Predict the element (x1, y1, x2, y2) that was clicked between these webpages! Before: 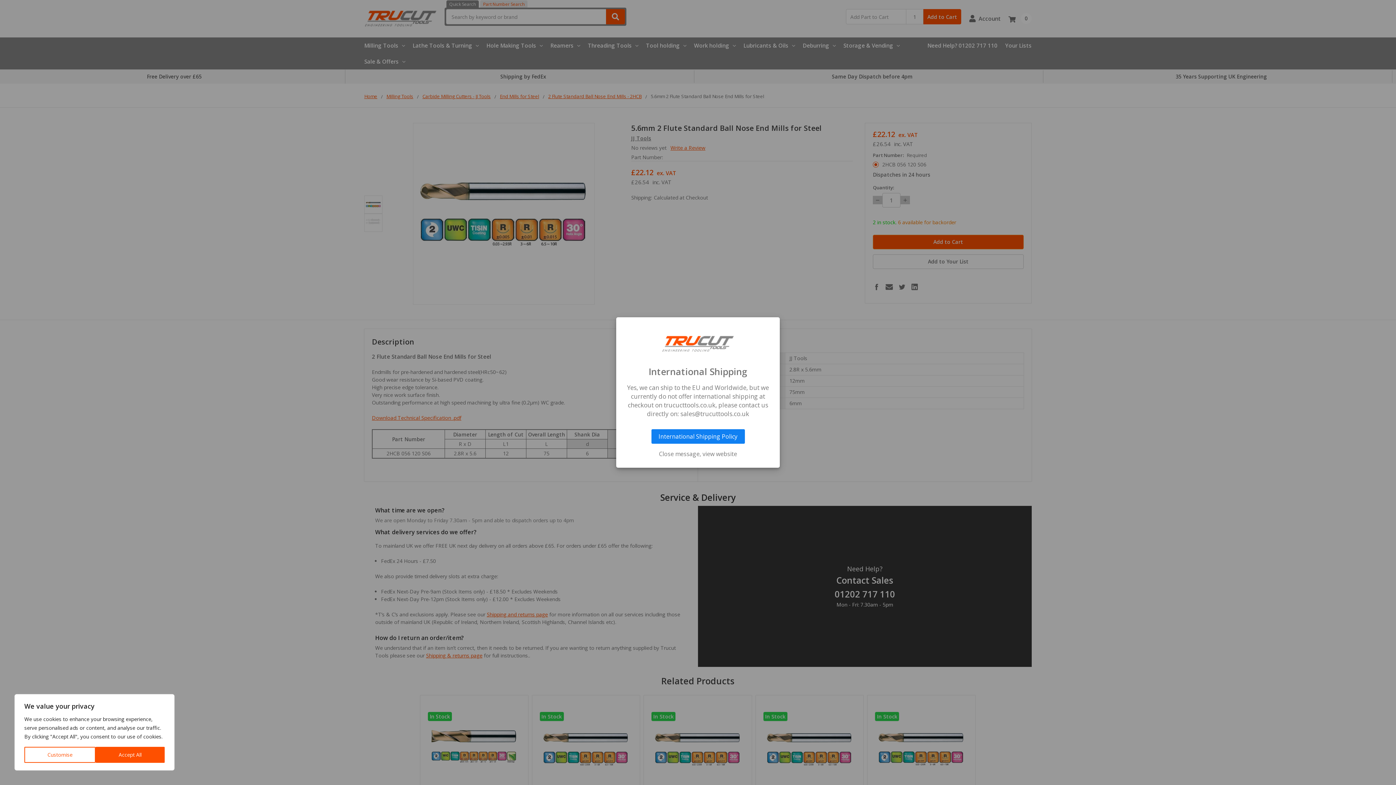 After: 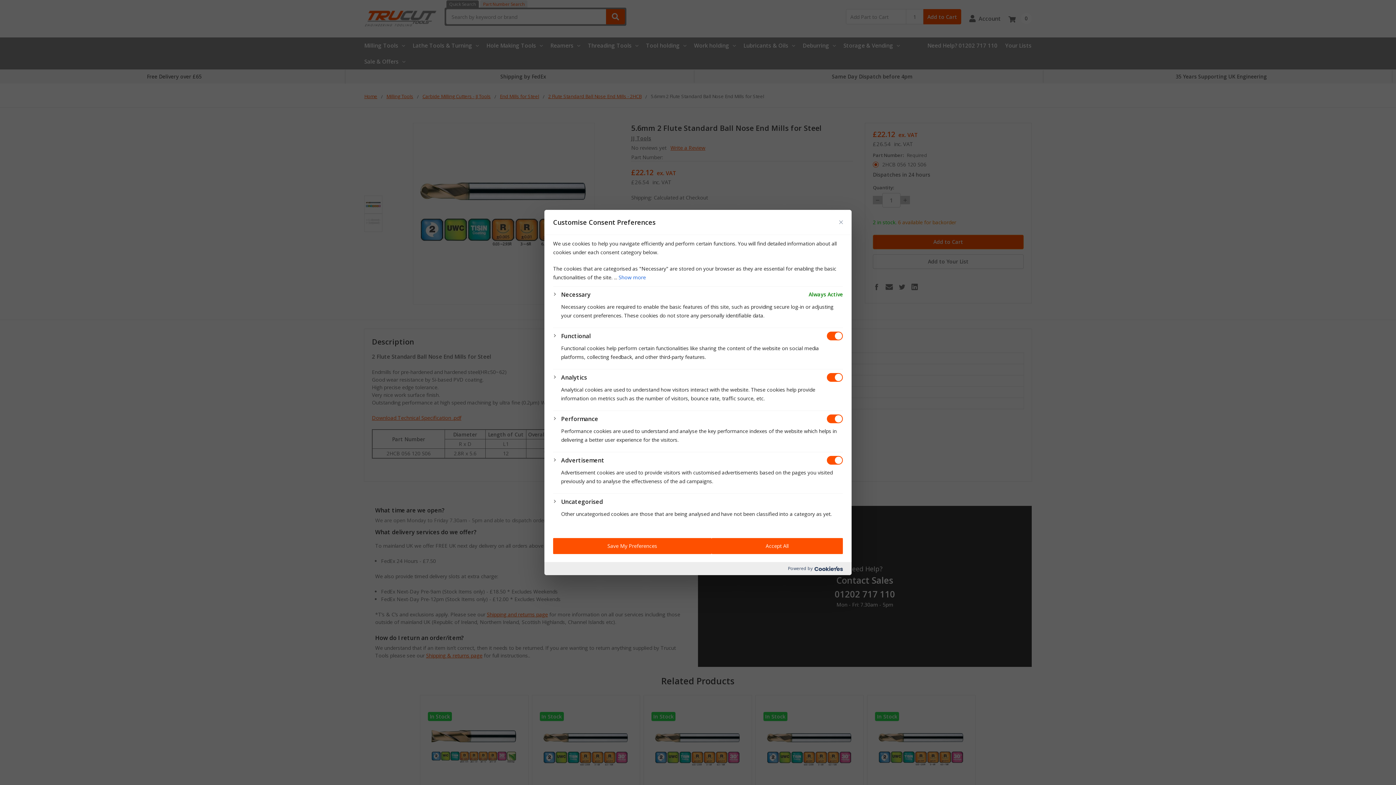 Action: label: Customise bbox: (24, 747, 95, 763)